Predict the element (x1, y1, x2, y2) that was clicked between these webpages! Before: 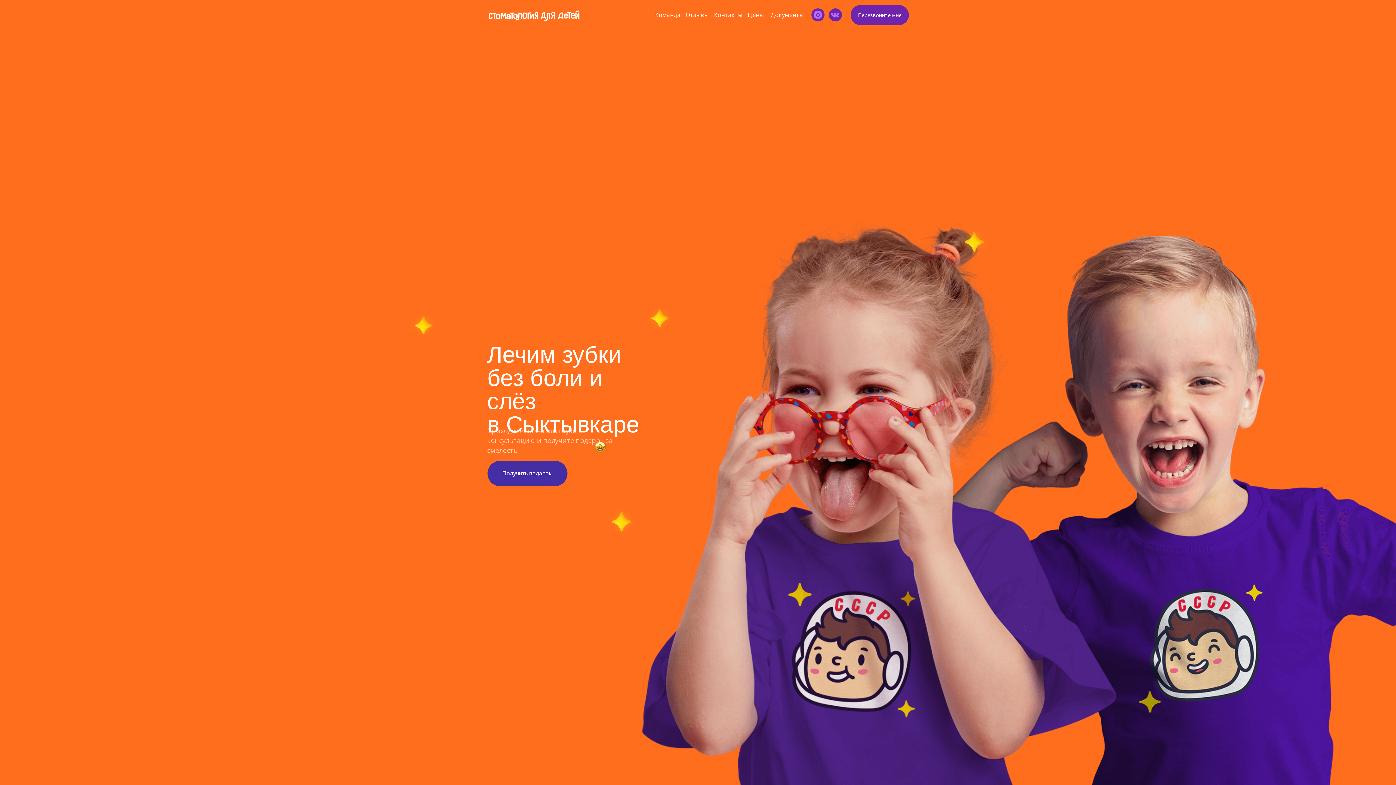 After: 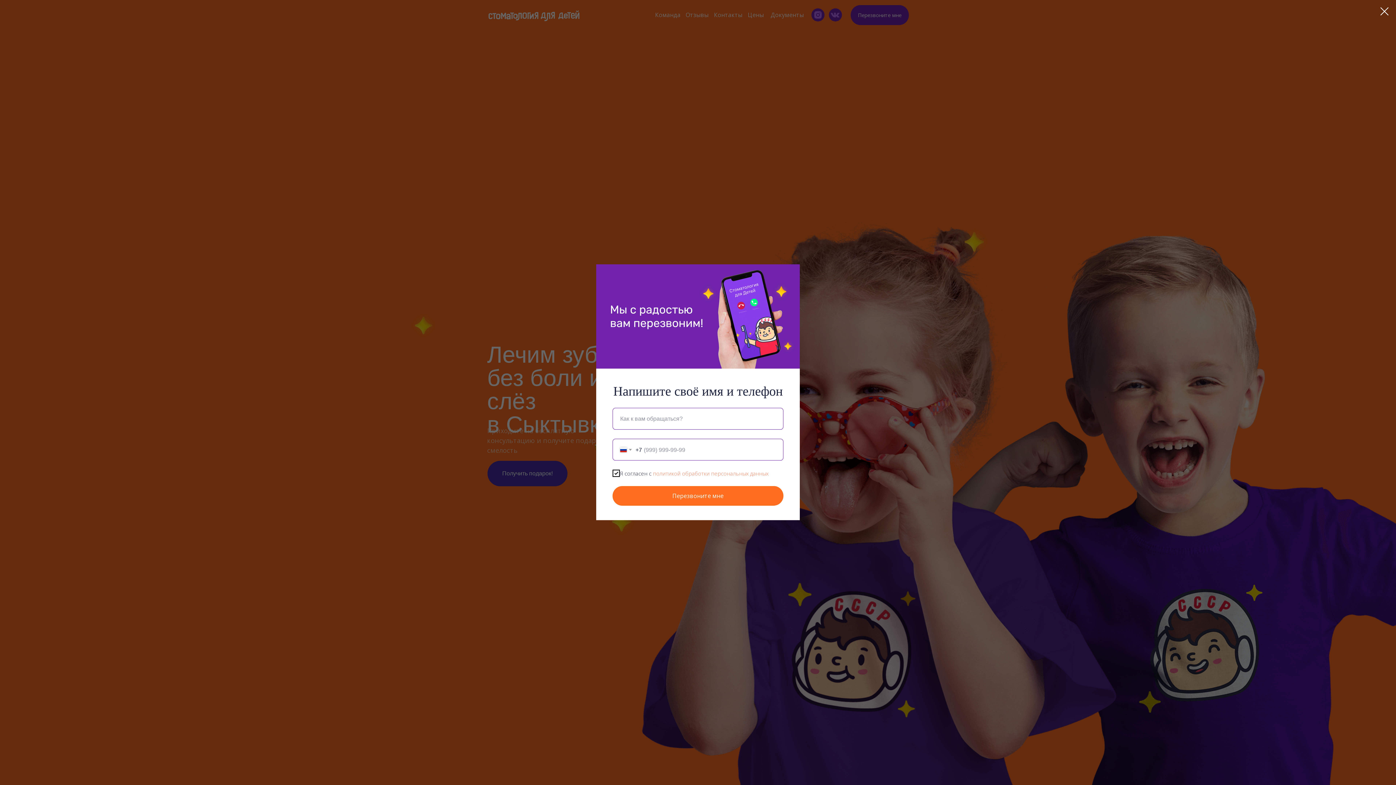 Action: bbox: (487, 461, 567, 486) label: Получить подарок!